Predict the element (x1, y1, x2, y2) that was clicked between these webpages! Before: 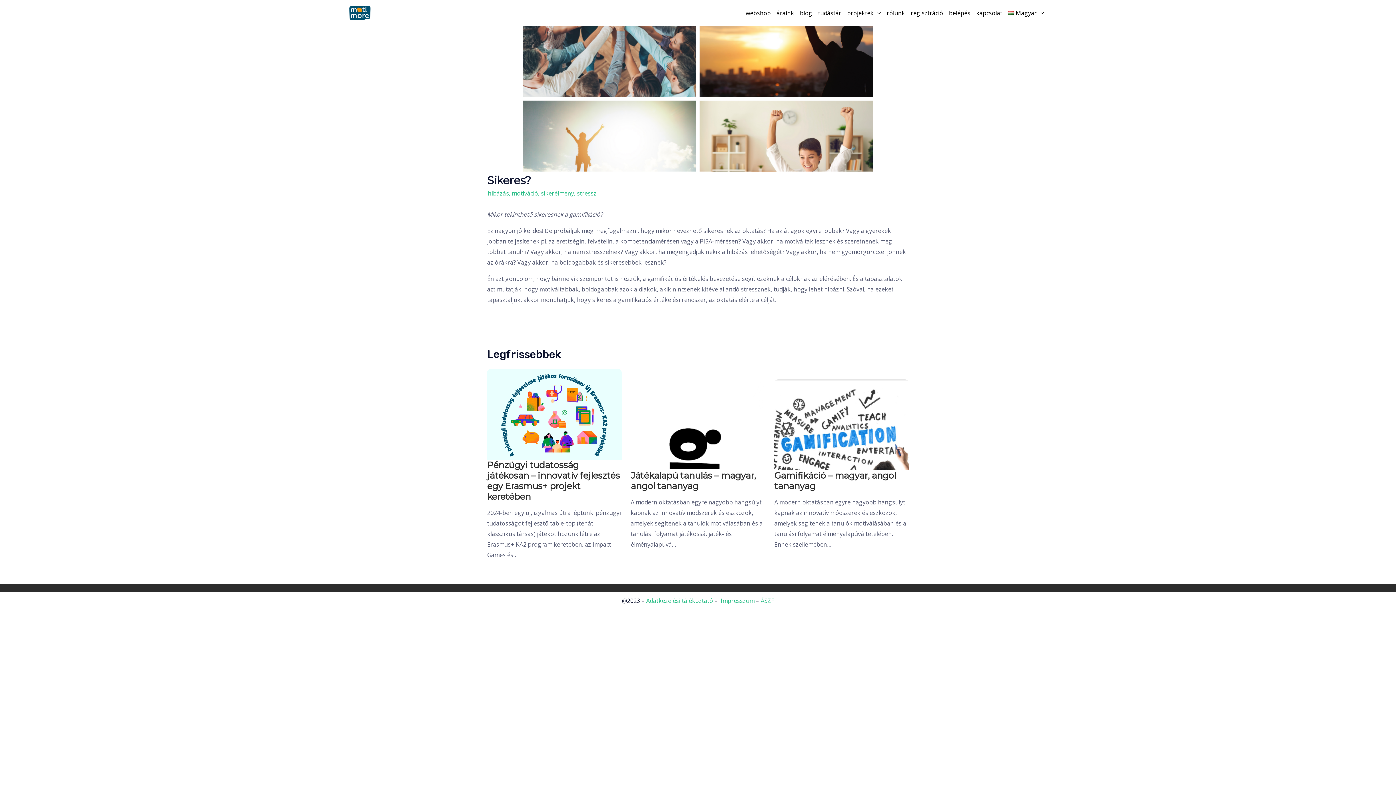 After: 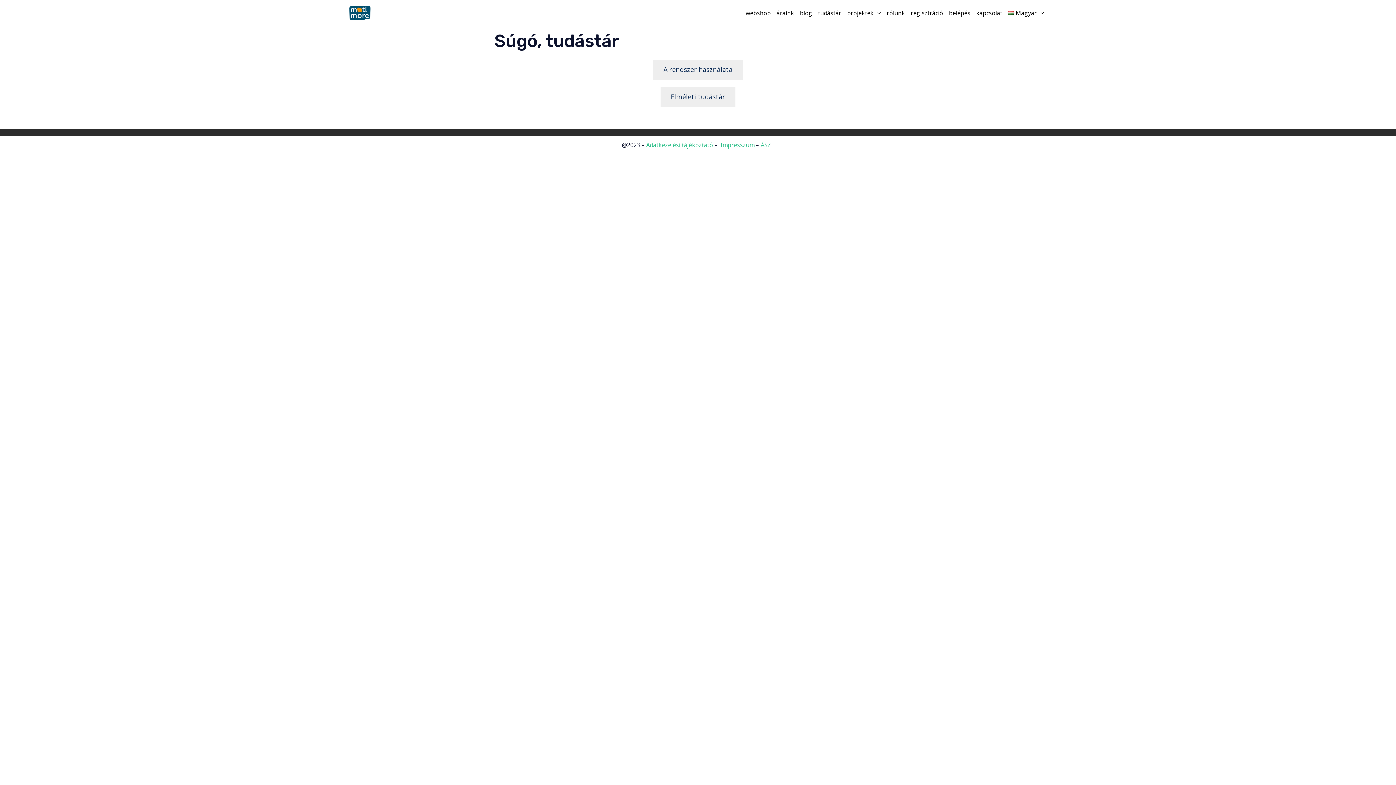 Action: label: tudástár bbox: (815, 0, 844, 25)